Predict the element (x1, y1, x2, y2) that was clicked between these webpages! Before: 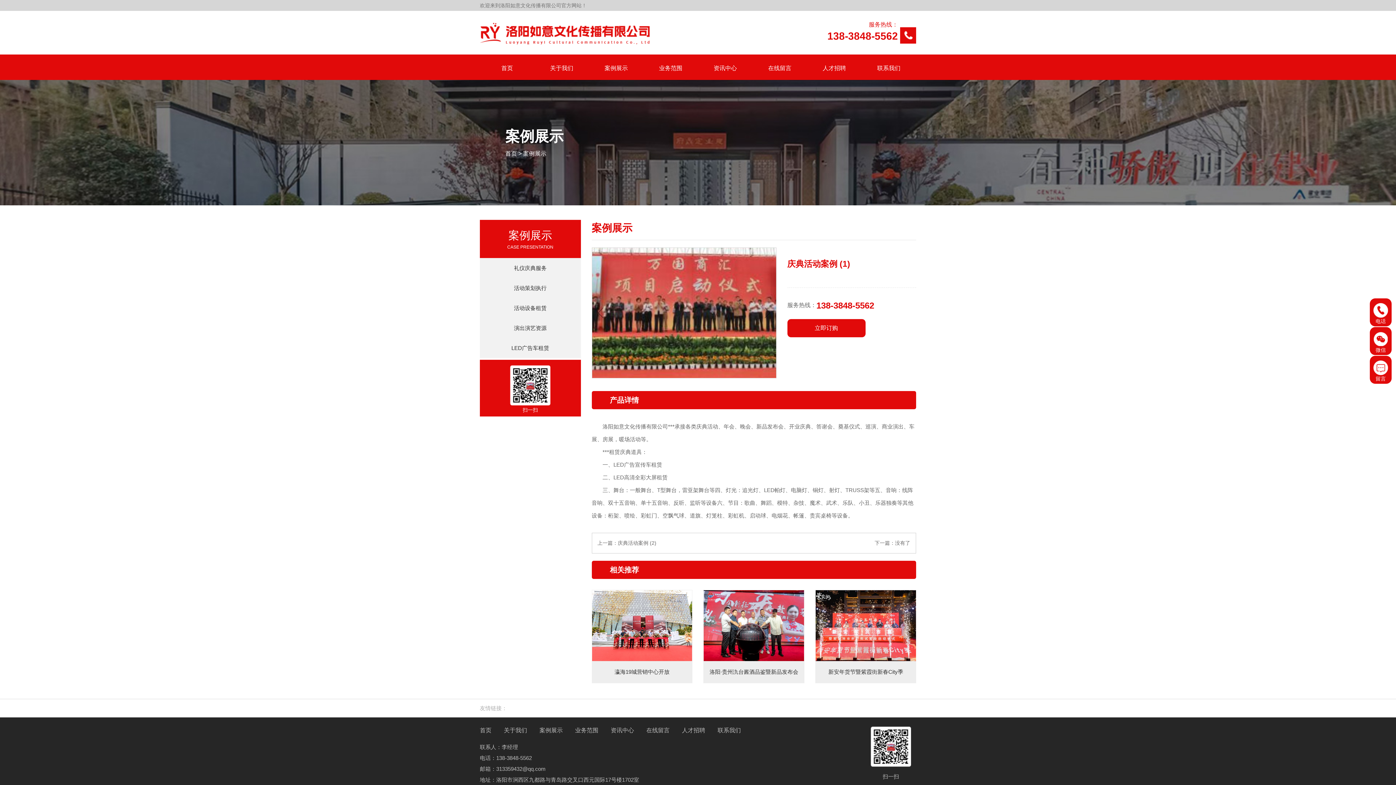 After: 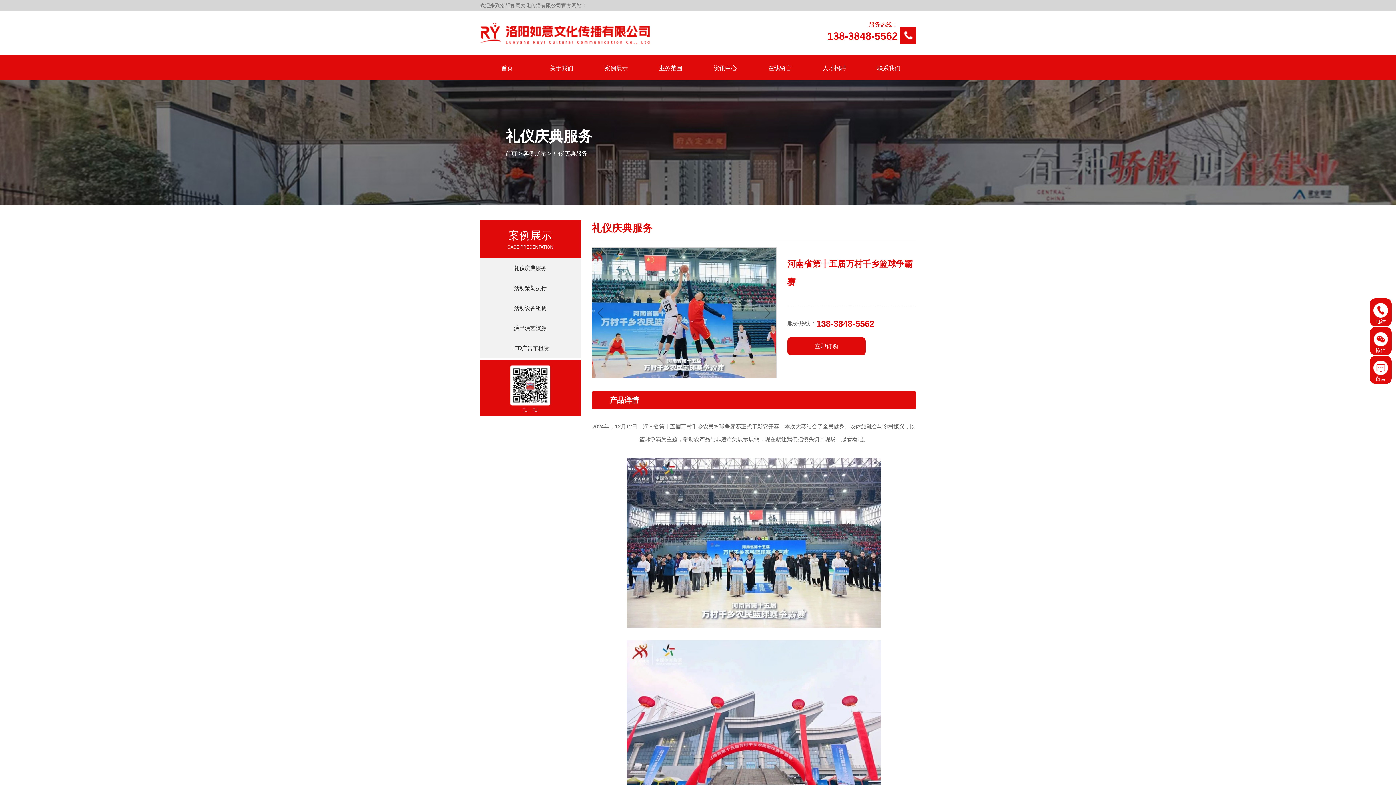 Action: bbox: (815, 590, 916, 683) label: 河南省第十五届万村千乡篮球争霸赛